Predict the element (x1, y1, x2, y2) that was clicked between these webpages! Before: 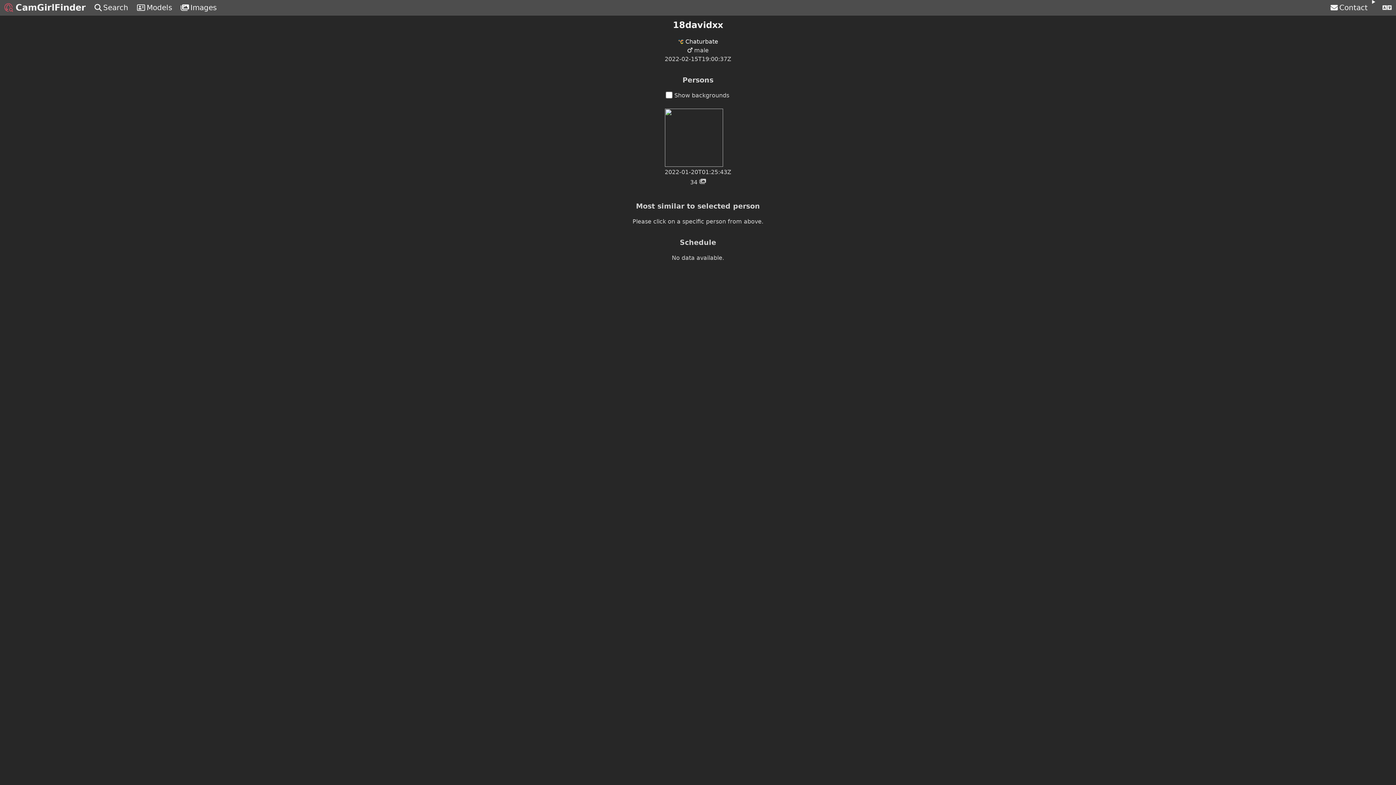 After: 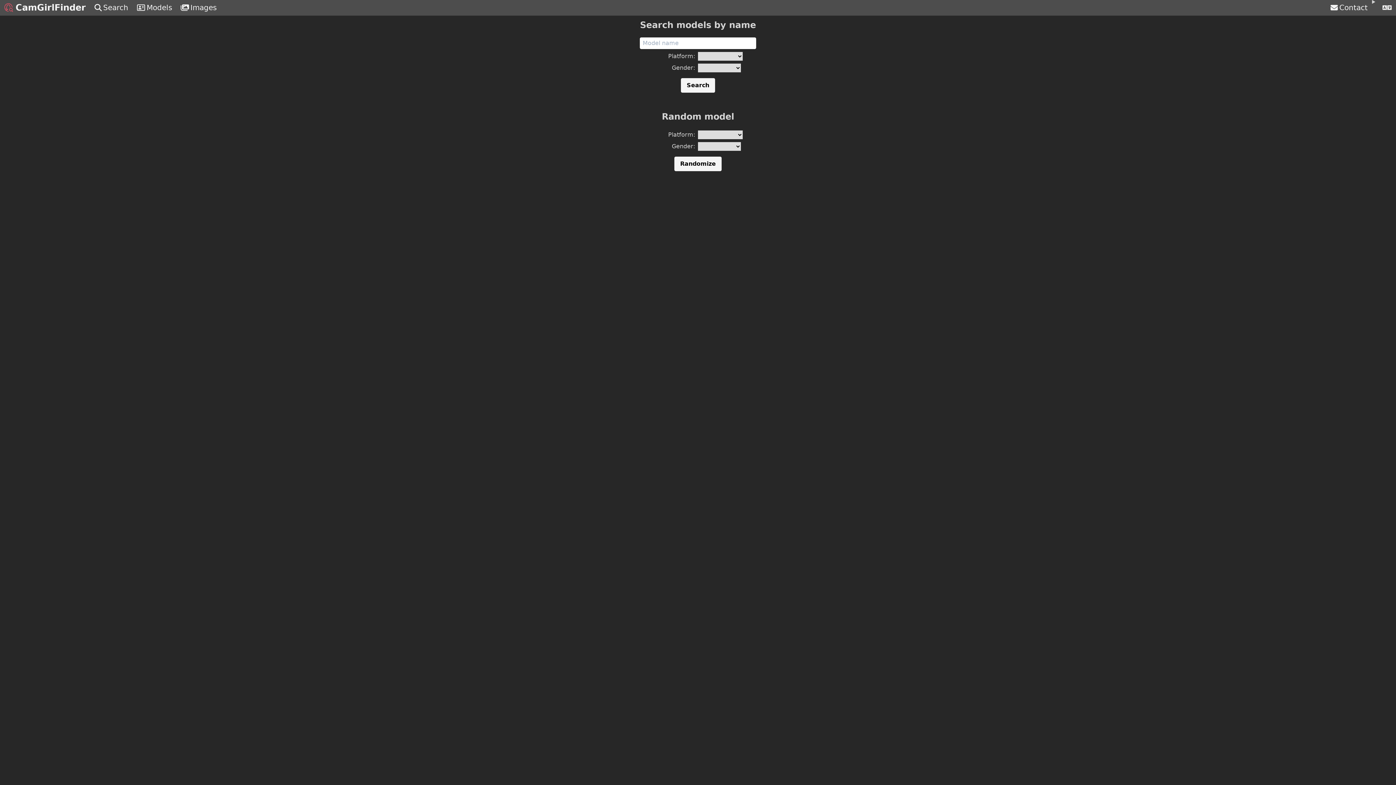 Action: bbox: (132, 0, 176, 15) label: Models